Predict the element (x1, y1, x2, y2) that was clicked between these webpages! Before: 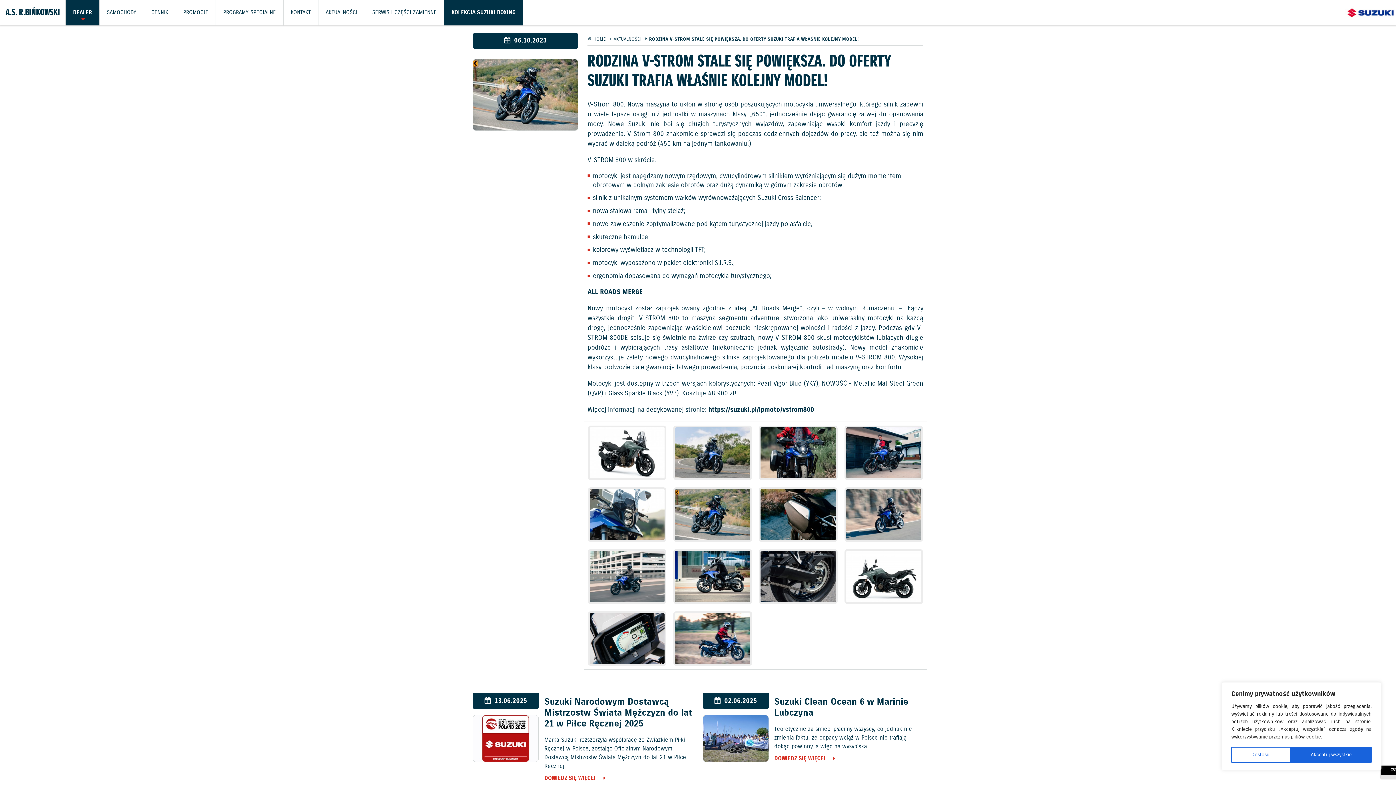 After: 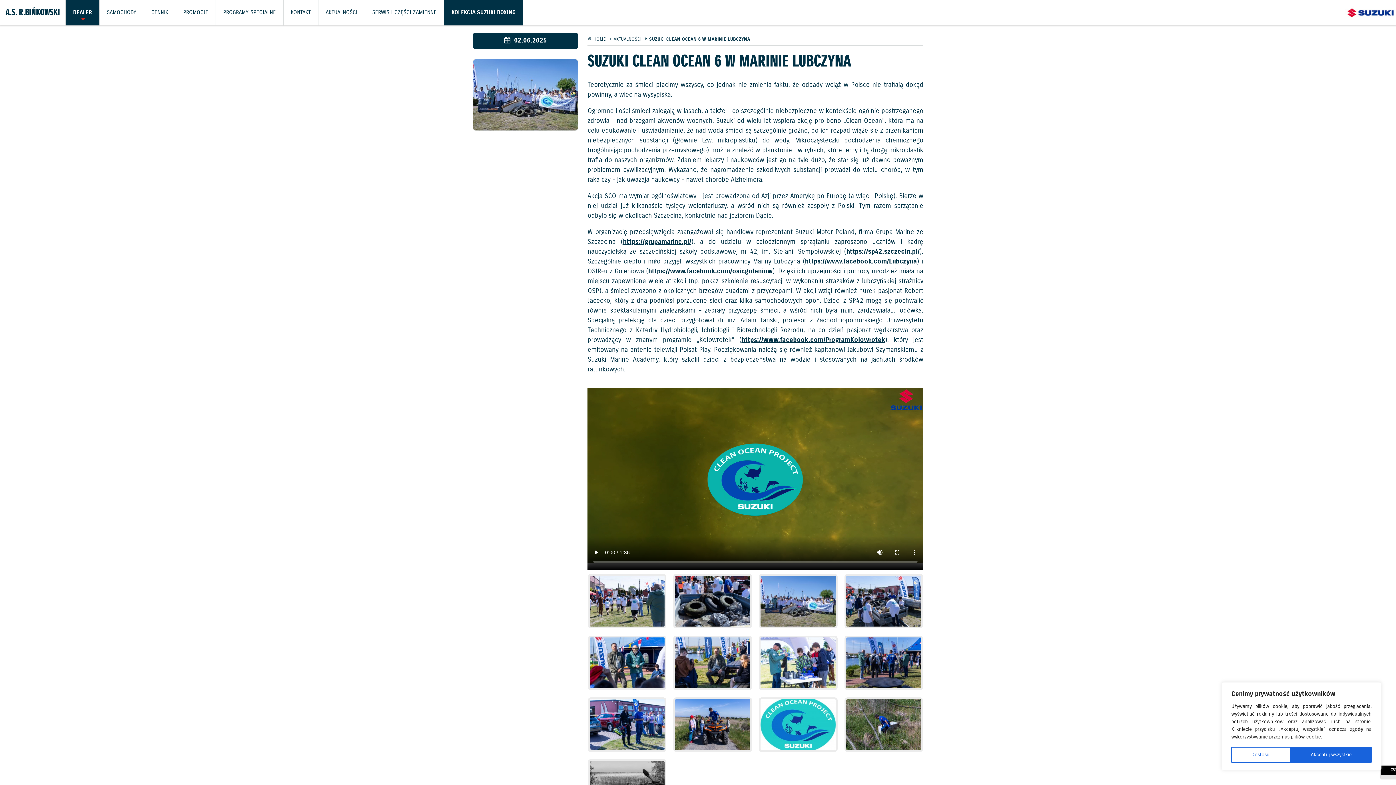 Action: bbox: (703, 715, 768, 762)